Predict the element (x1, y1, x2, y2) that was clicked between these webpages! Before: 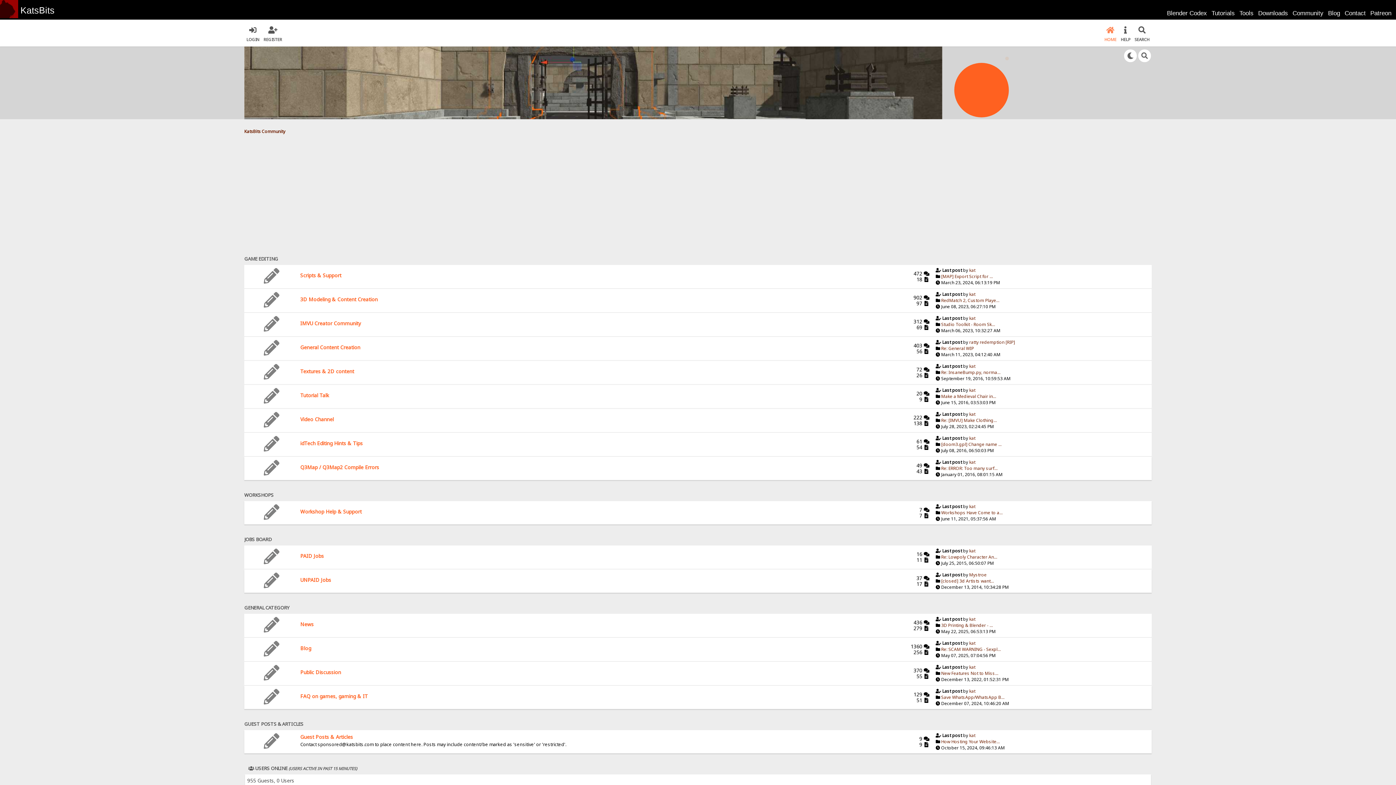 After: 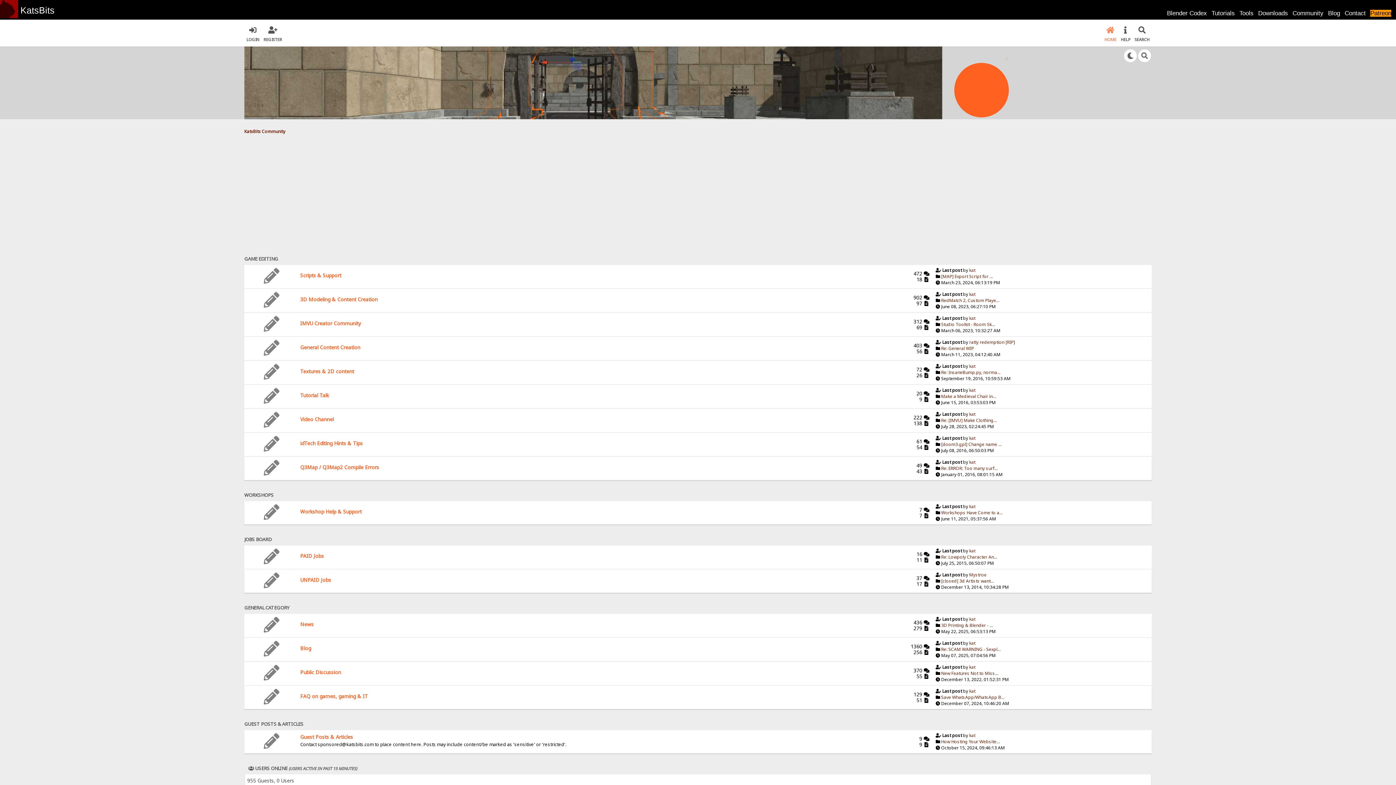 Action: label: Patreon bbox: (1370, 9, 1391, 16)